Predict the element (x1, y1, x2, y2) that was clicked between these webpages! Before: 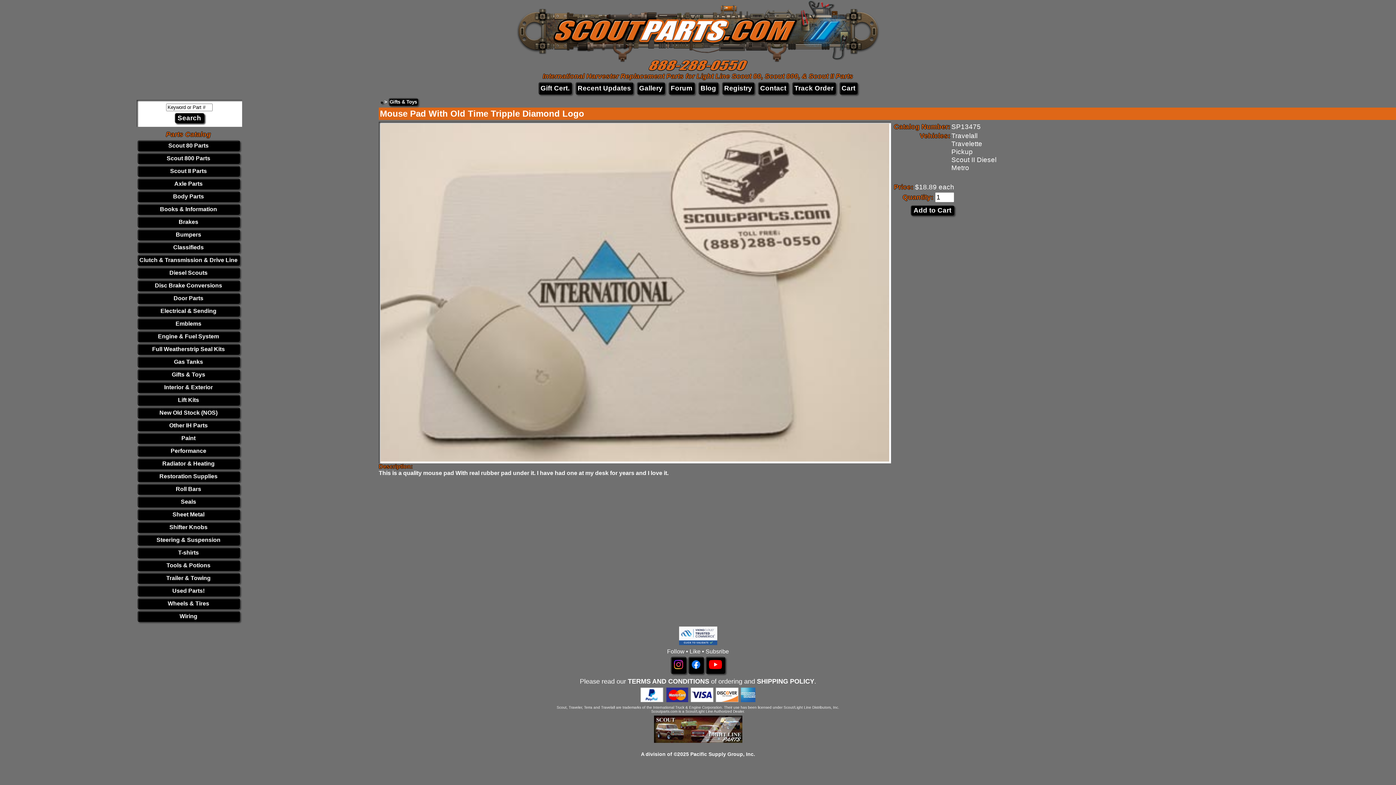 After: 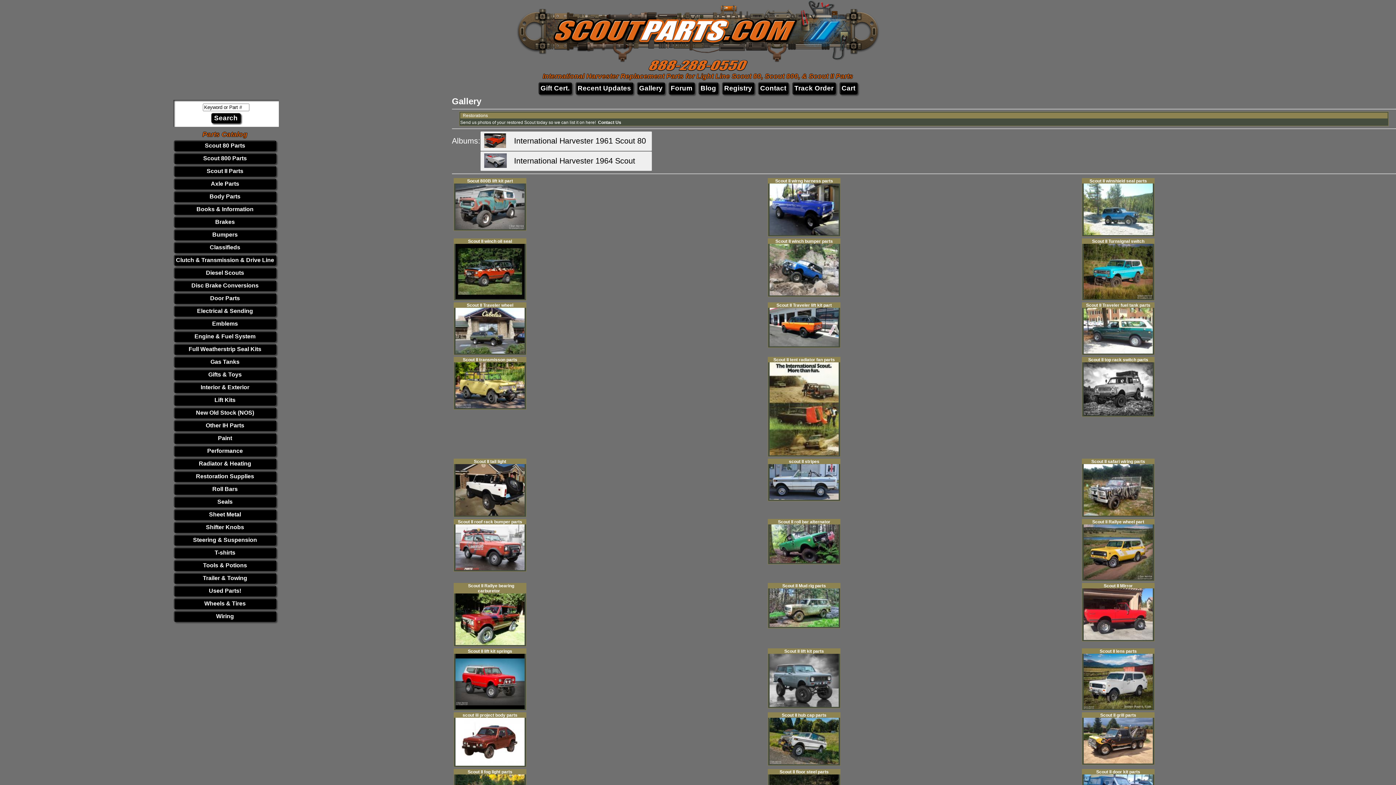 Action: label: Gallery bbox: (639, 84, 662, 92)